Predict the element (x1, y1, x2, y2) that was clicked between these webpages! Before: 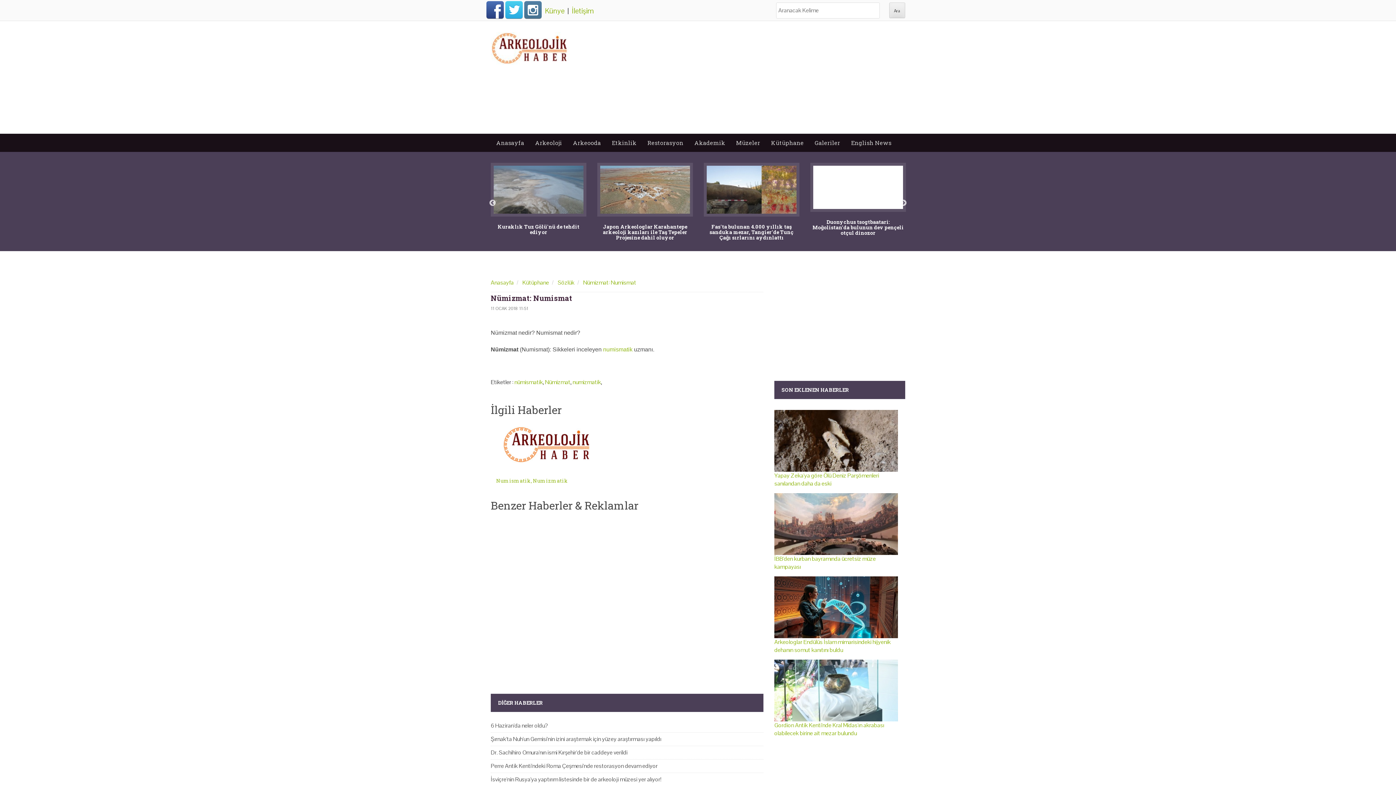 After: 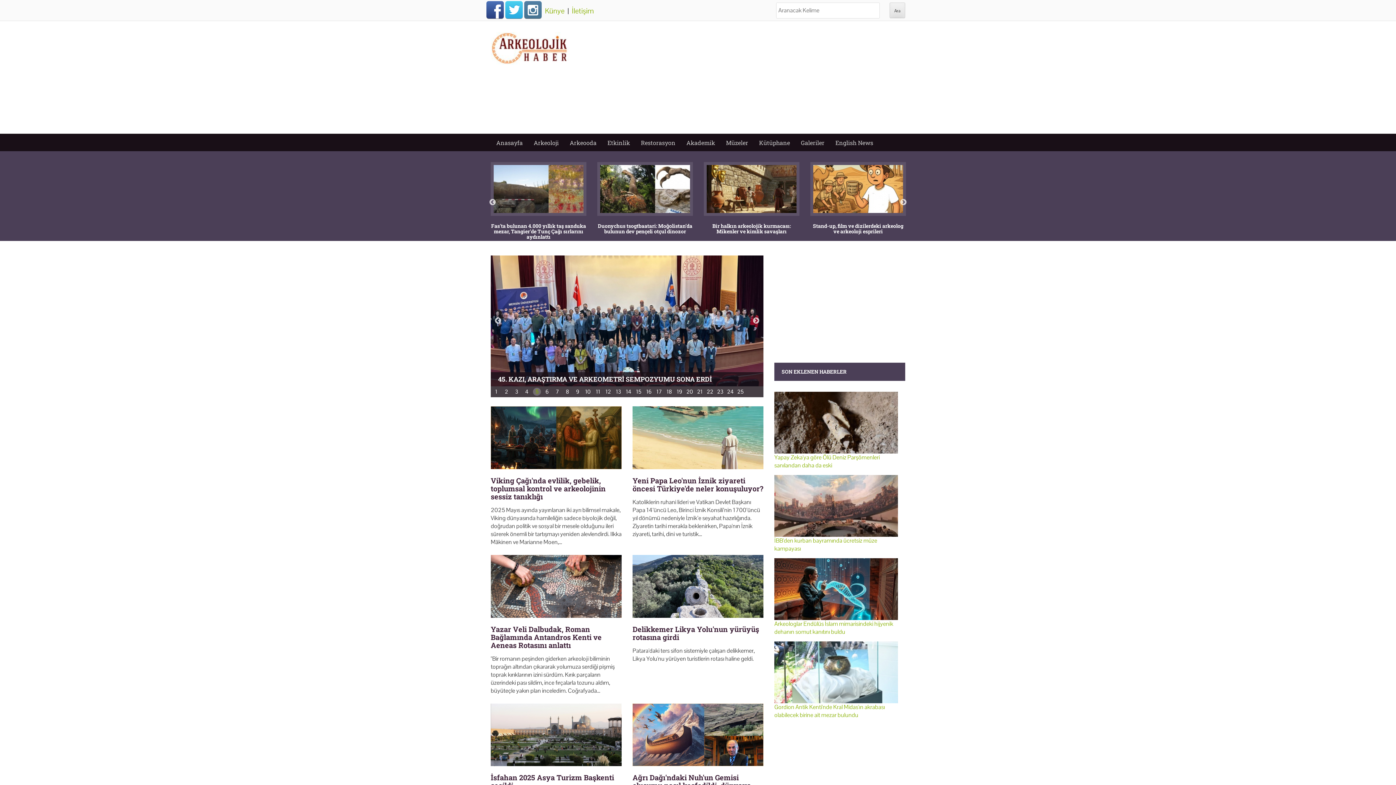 Action: label: Anasayfa bbox: (490, 278, 513, 286)